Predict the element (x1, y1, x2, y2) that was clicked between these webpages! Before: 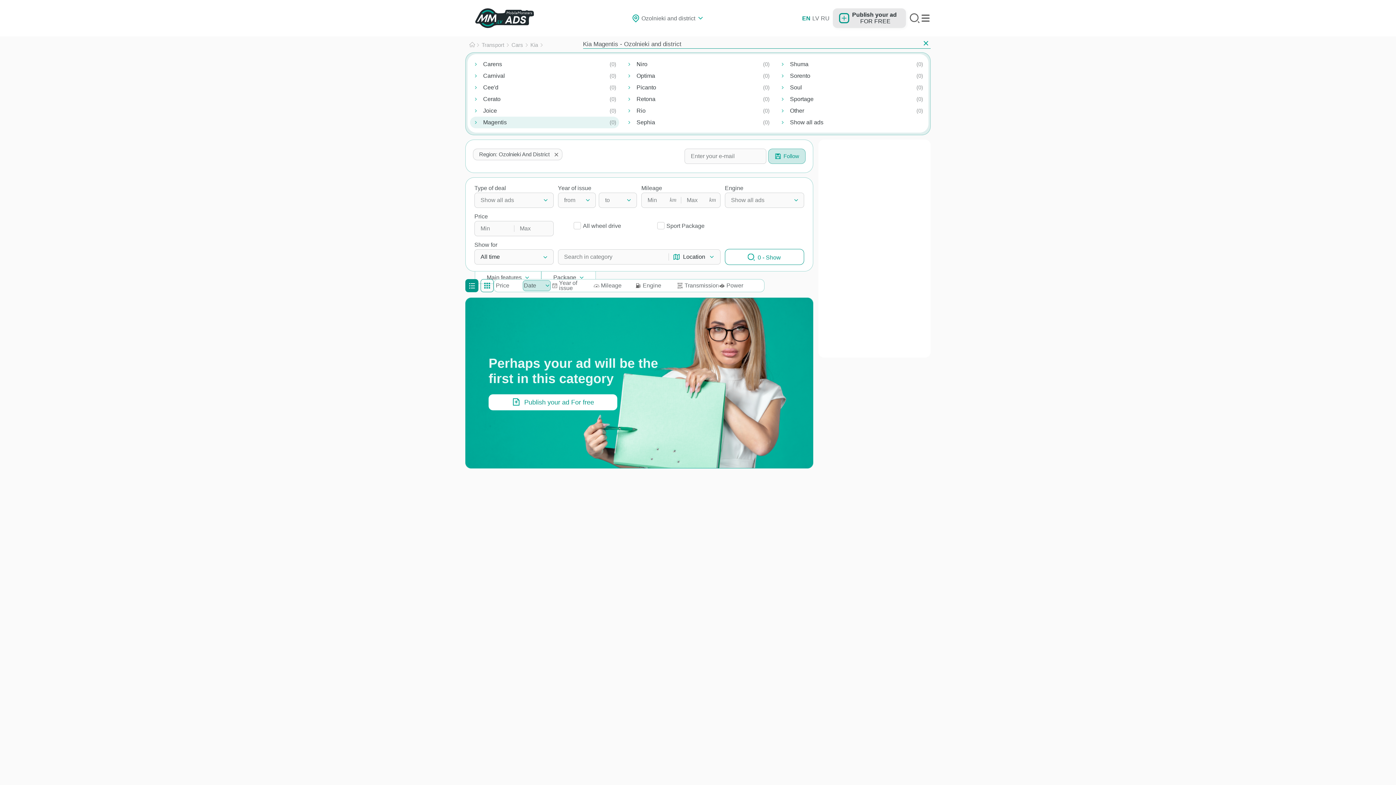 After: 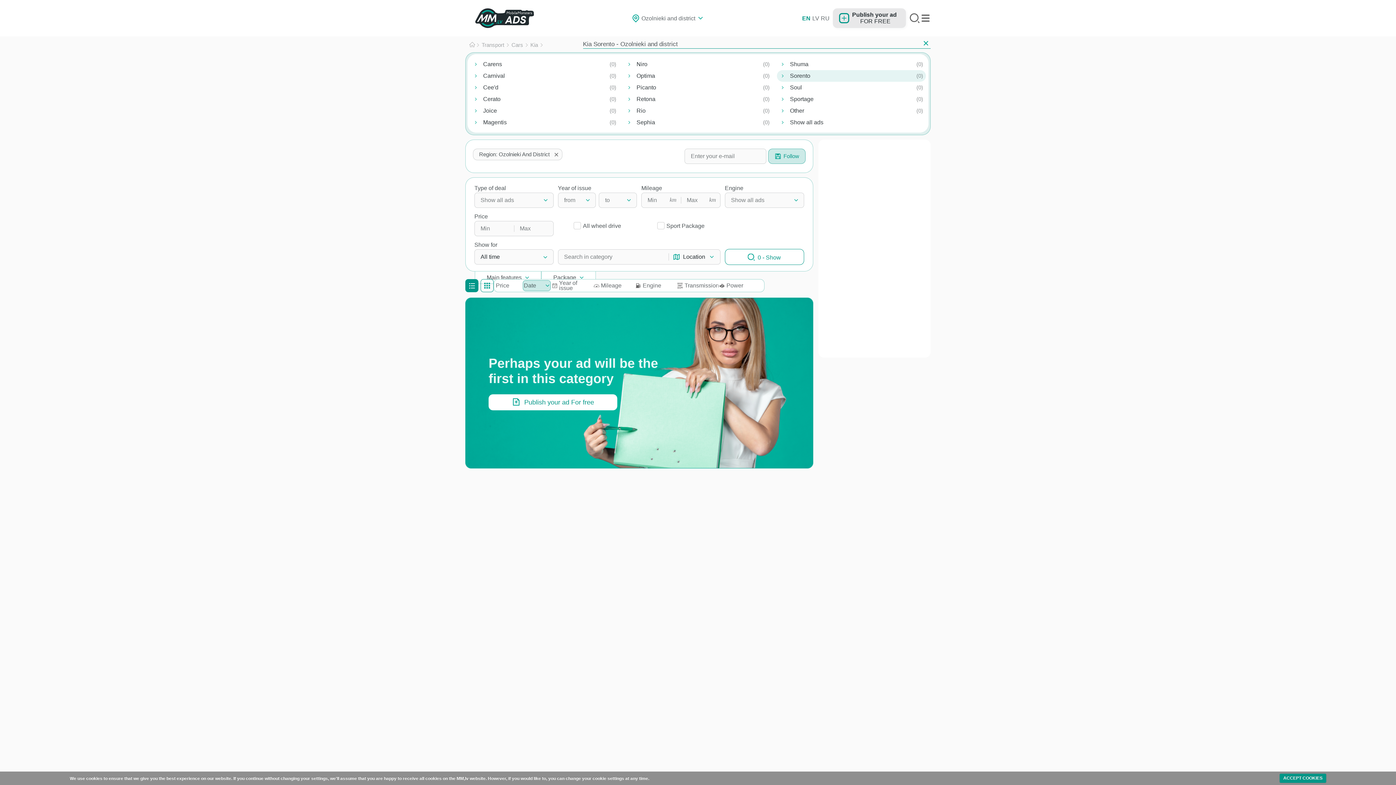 Action: bbox: (777, 70, 926, 81) label: Sorento